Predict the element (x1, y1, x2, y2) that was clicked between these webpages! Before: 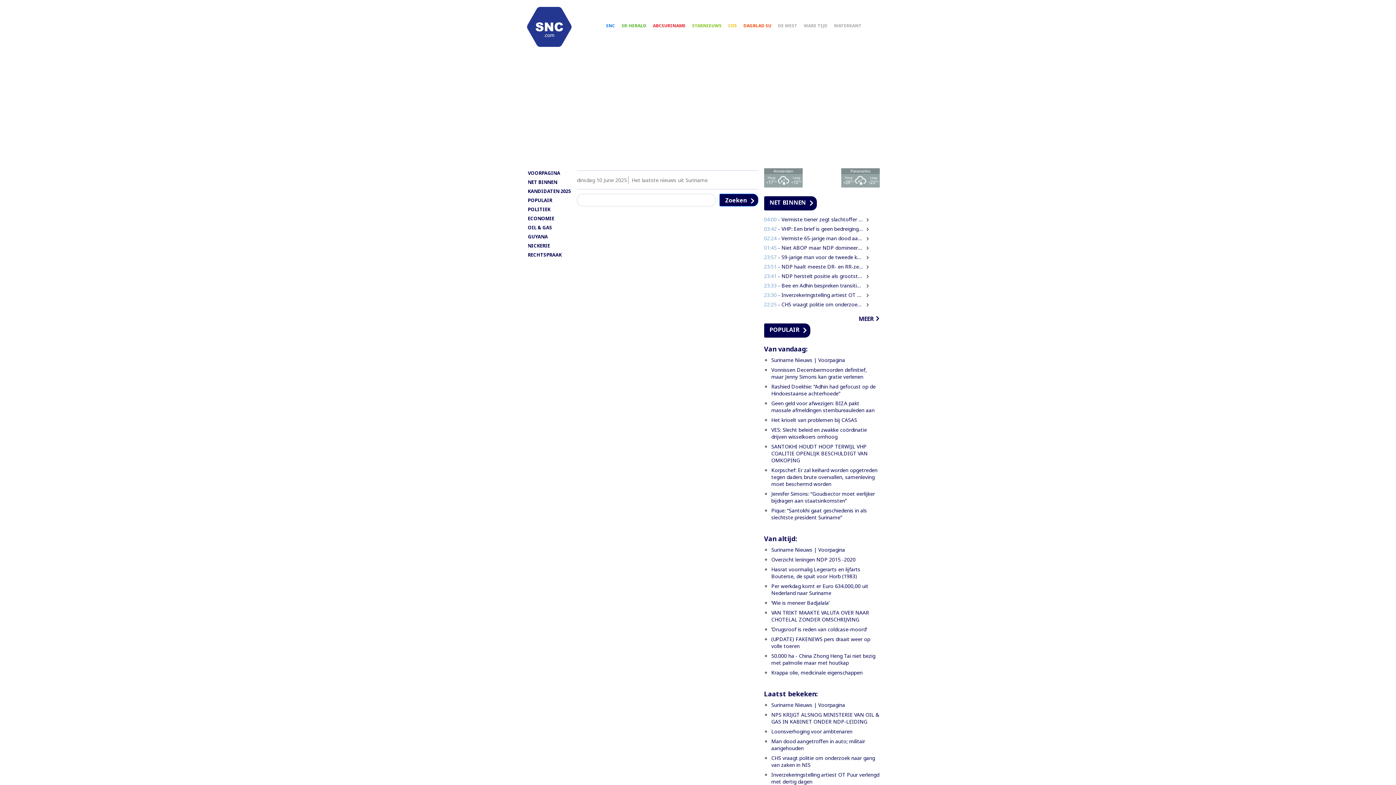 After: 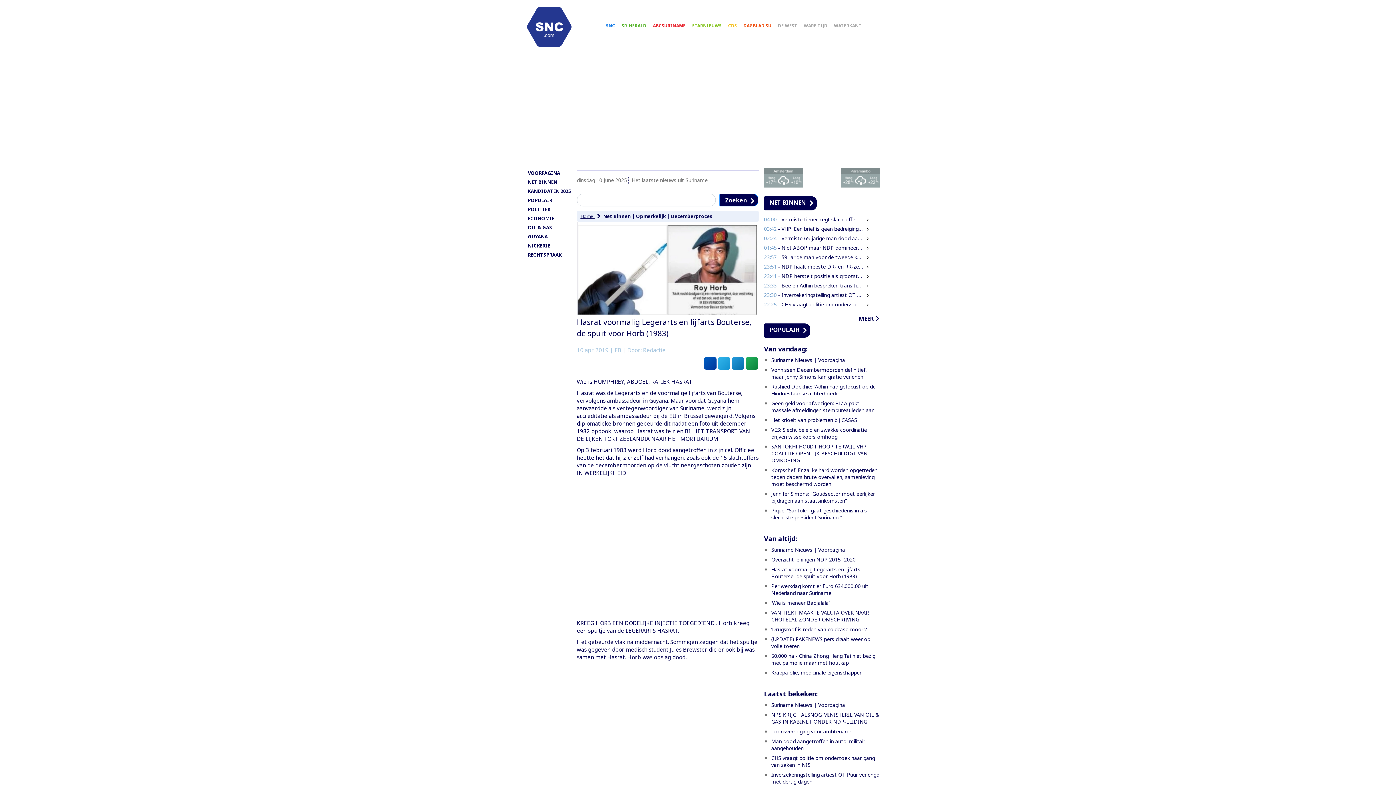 Action: bbox: (771, 566, 860, 579) label: Hasrat voormalig Legerarts en lijfarts Bouterse, de spuit voor Horb (1983)